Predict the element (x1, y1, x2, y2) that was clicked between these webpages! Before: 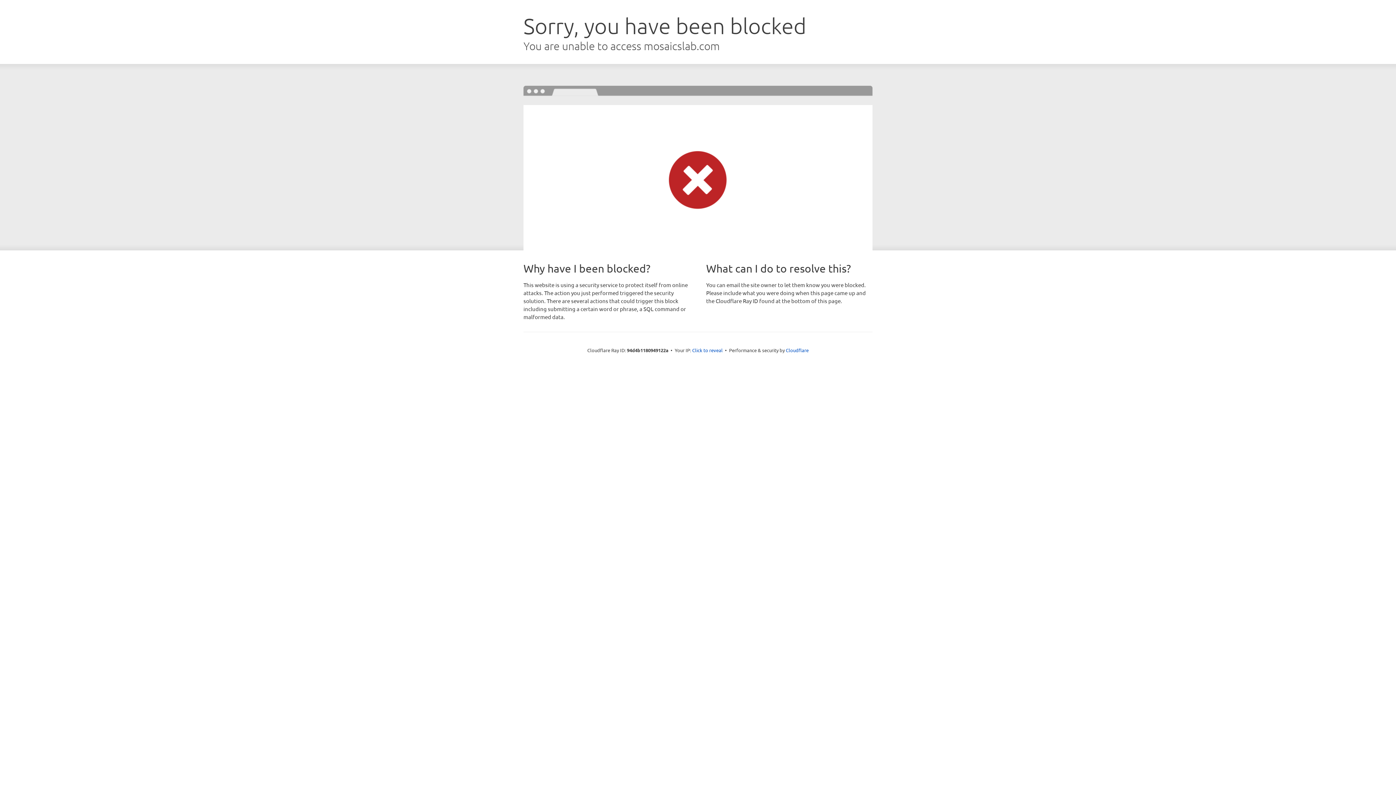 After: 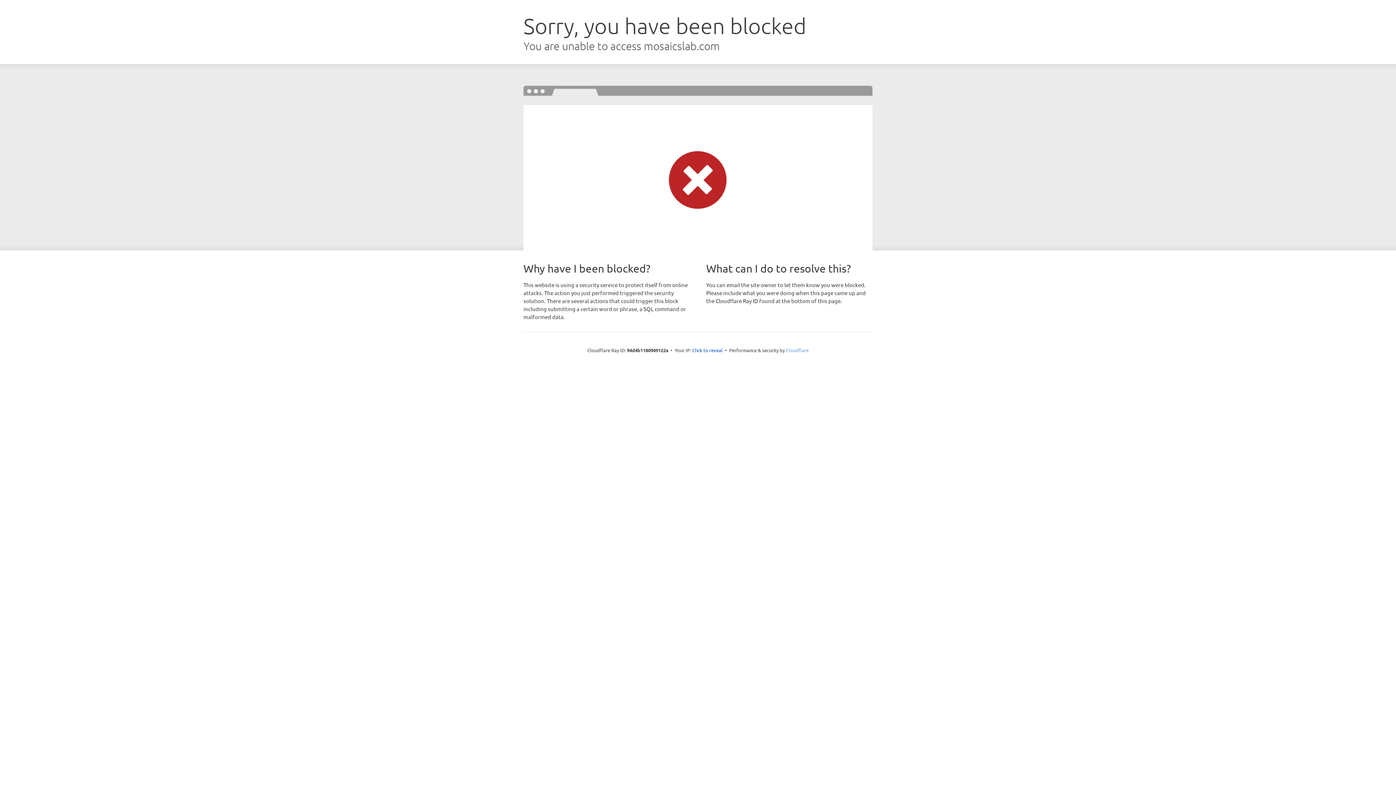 Action: label: Cloudflare bbox: (786, 347, 808, 353)